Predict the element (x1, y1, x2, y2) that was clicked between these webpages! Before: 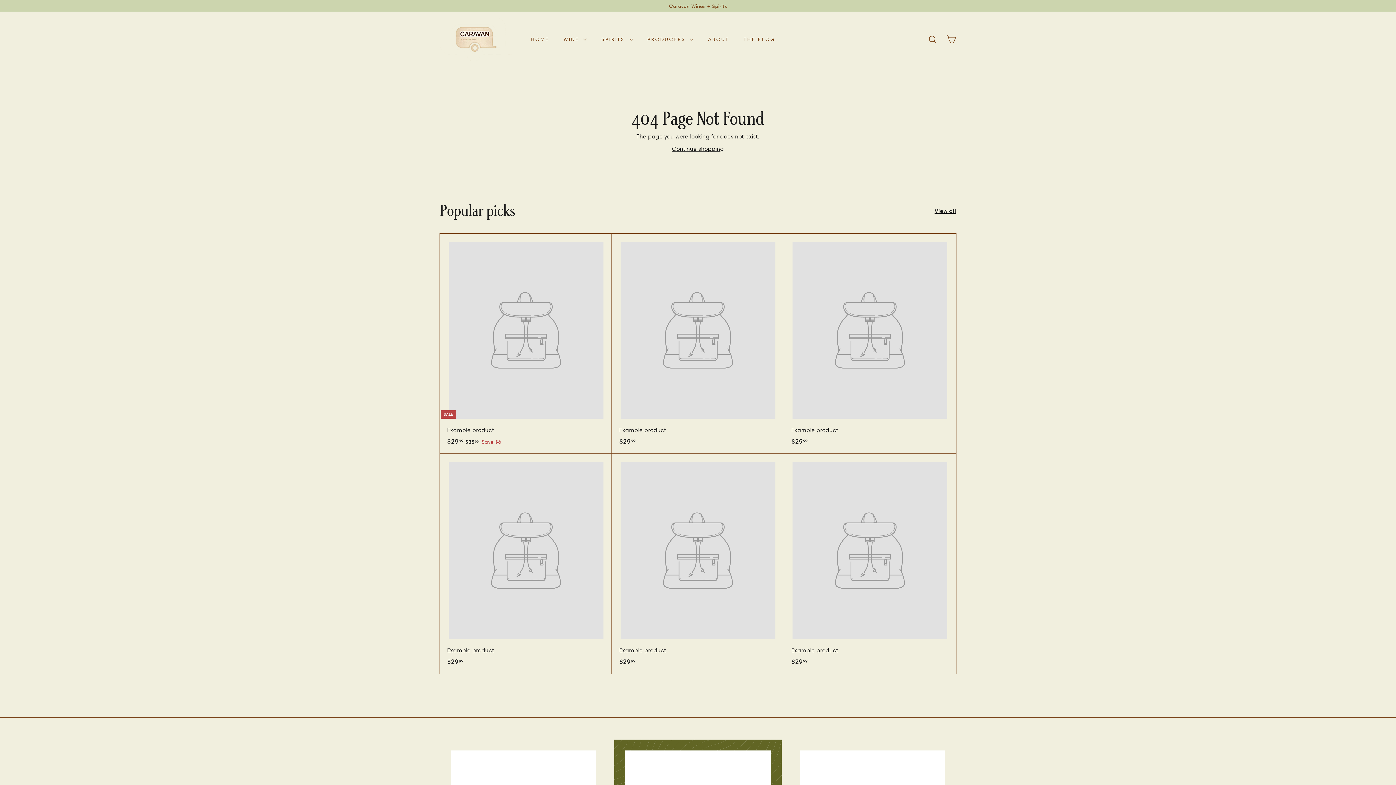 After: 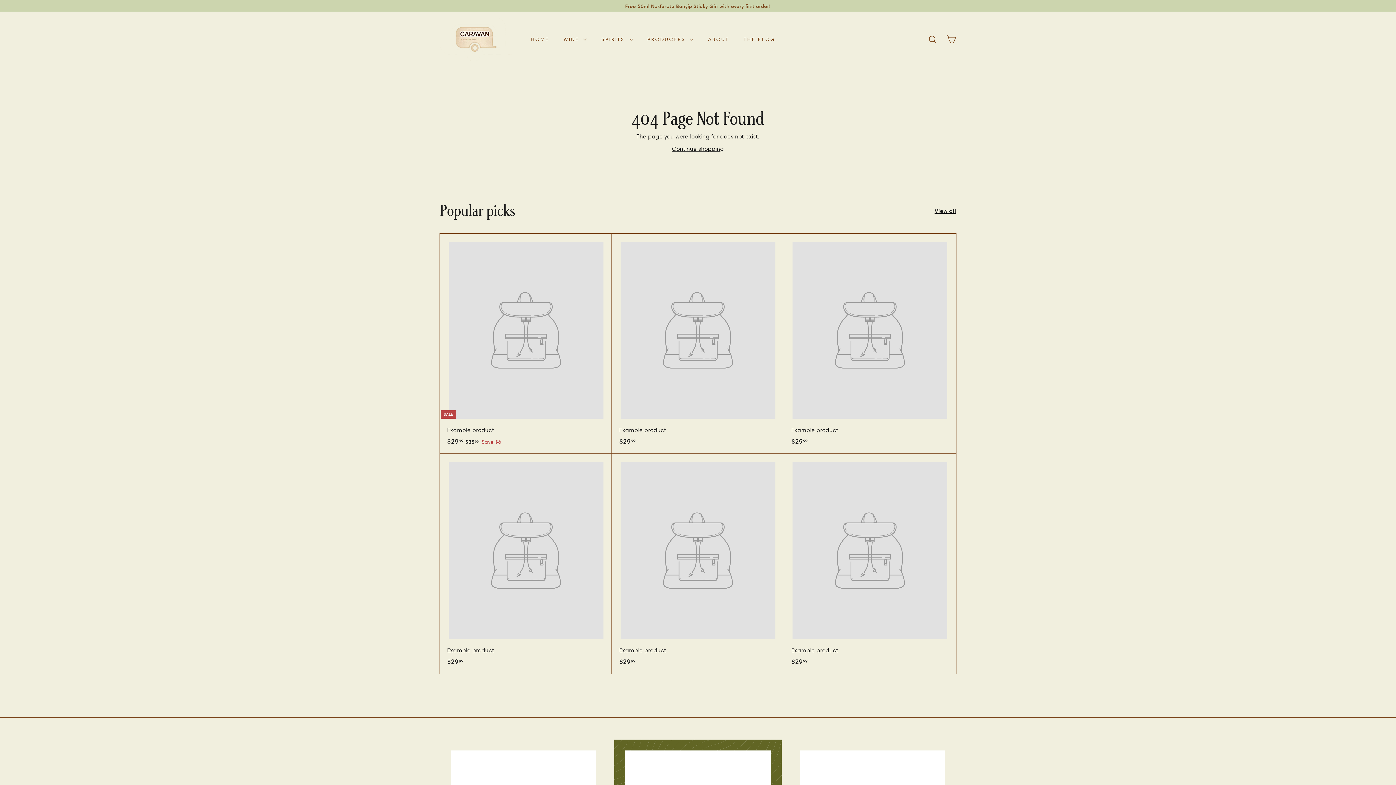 Action: label: SALE
Example product
$2999
$29.99
$3599
$35.99
Save $6 bbox: (440, 233, 612, 453)